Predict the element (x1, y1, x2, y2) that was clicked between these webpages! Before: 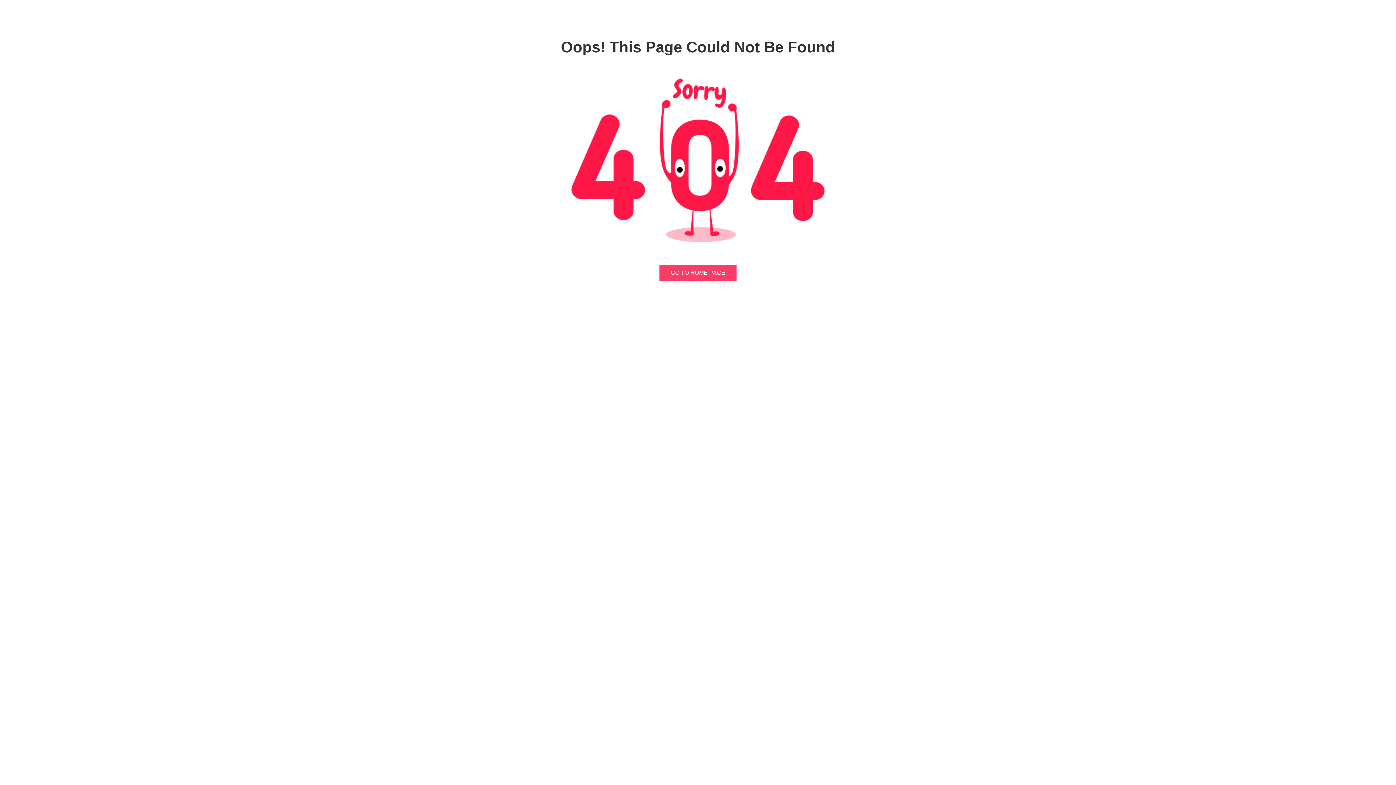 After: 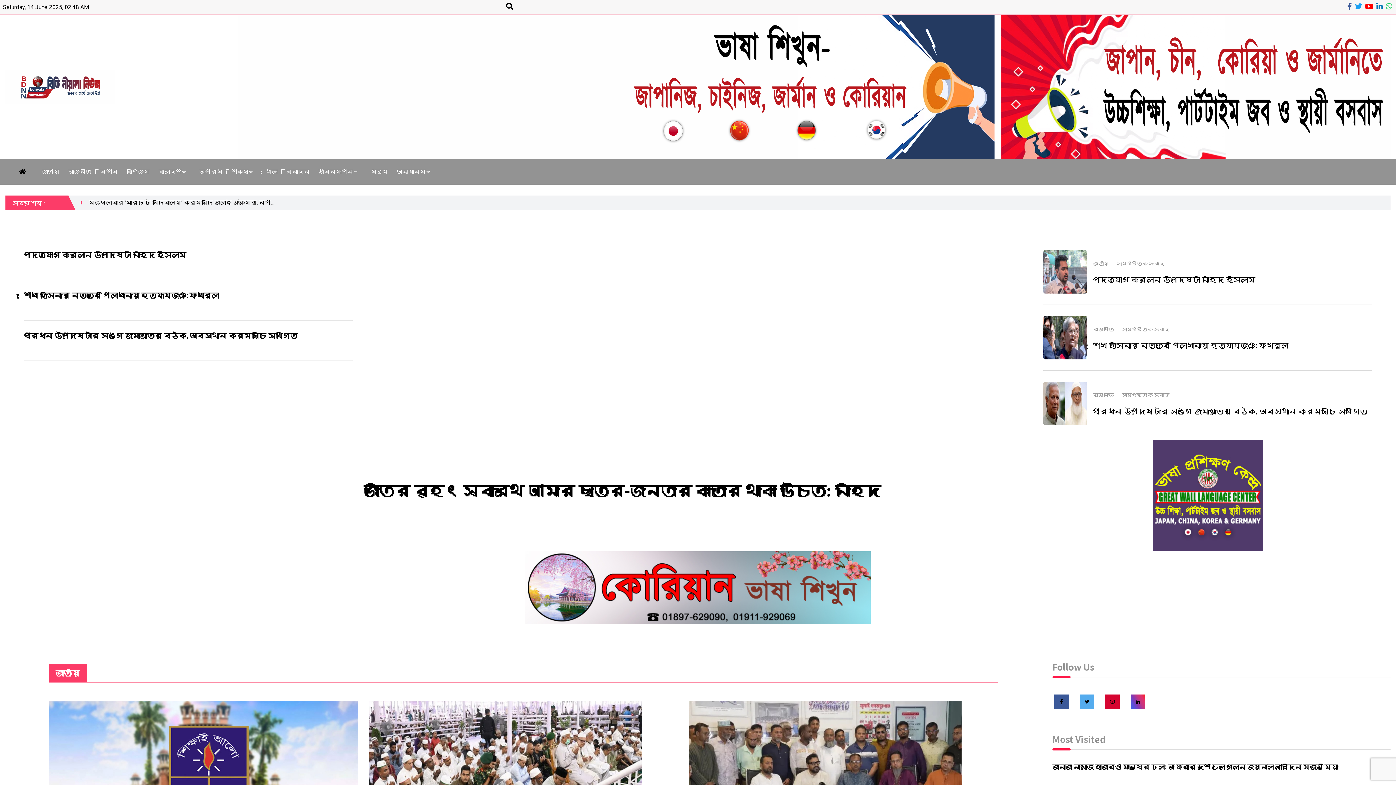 Action: label: GO TO HOME PAGE bbox: (659, 265, 736, 281)